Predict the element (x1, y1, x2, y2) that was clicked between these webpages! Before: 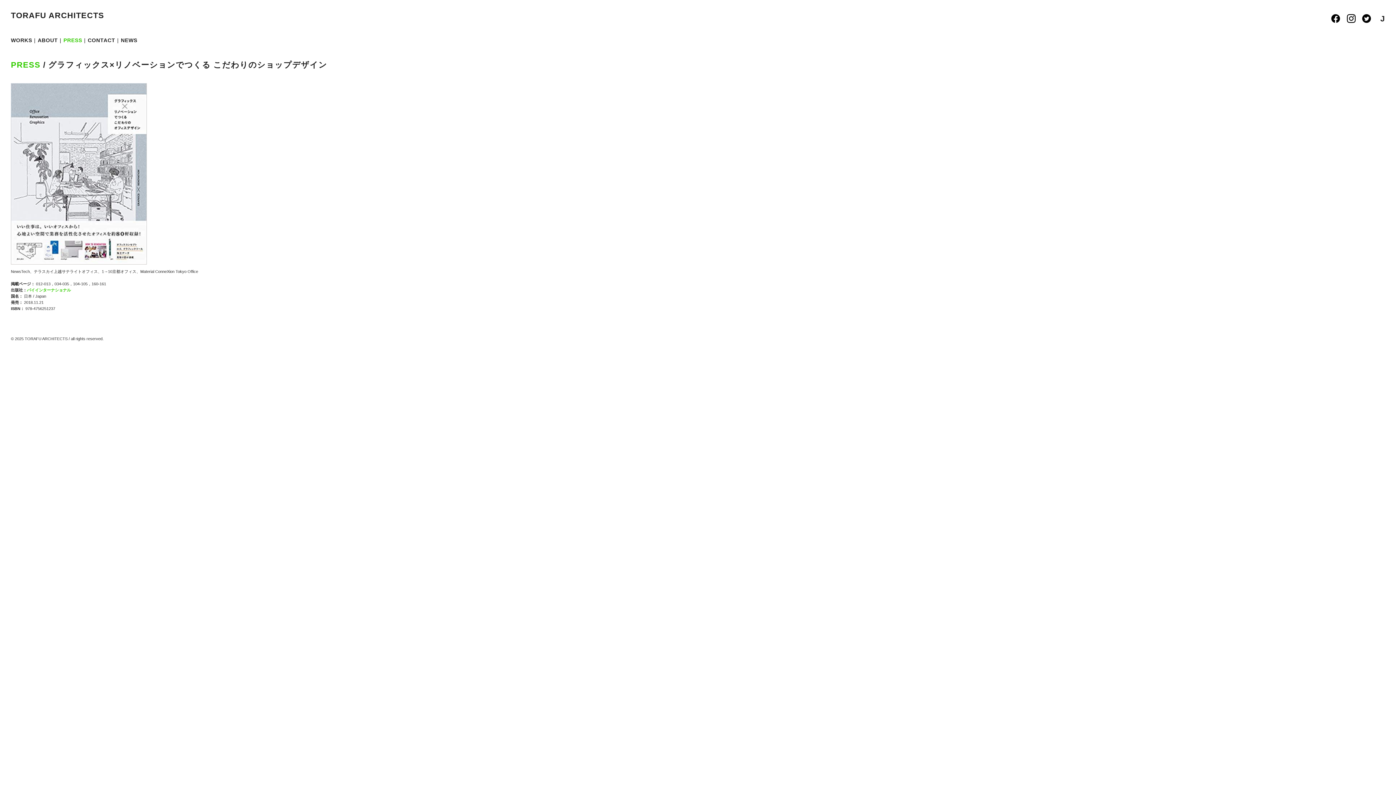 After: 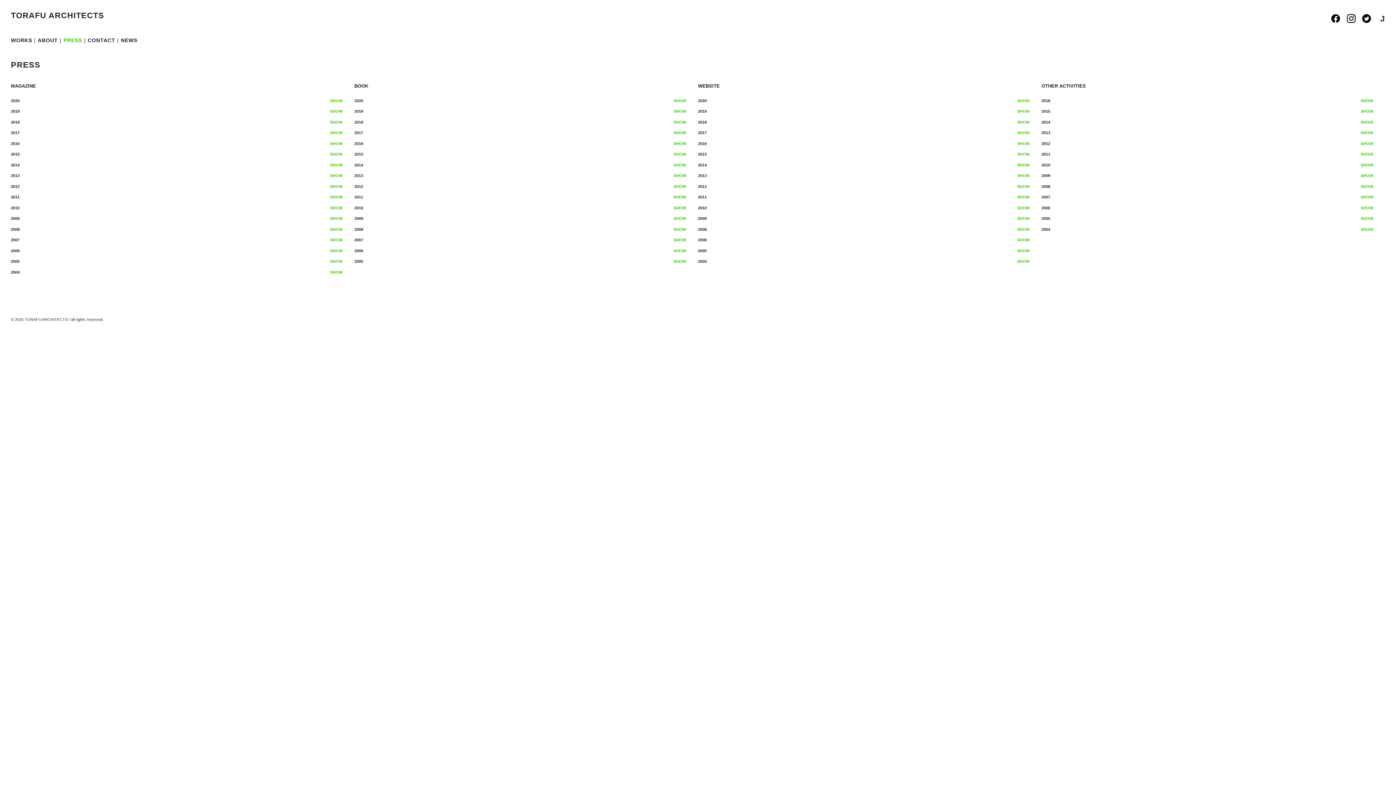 Action: bbox: (10, 60, 40, 70) label: PRESS